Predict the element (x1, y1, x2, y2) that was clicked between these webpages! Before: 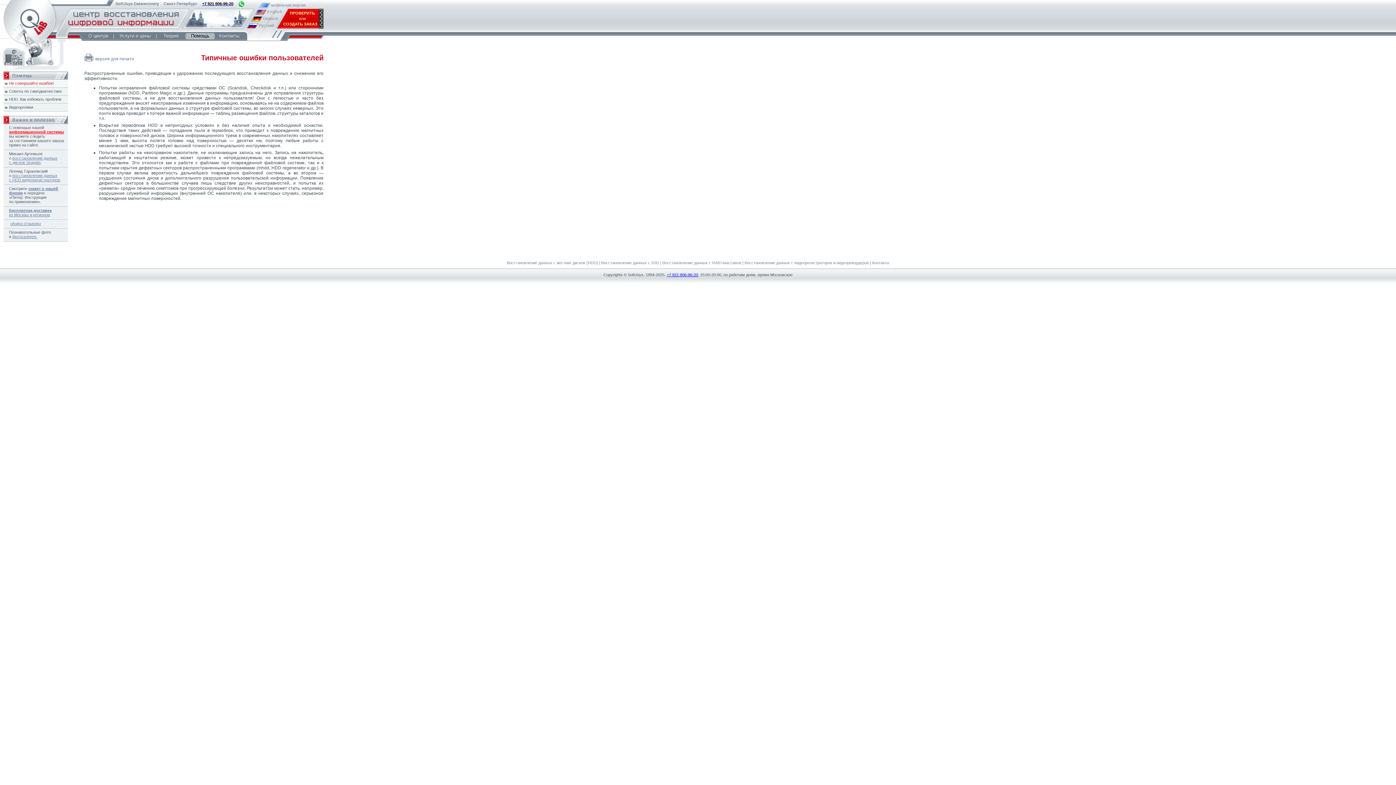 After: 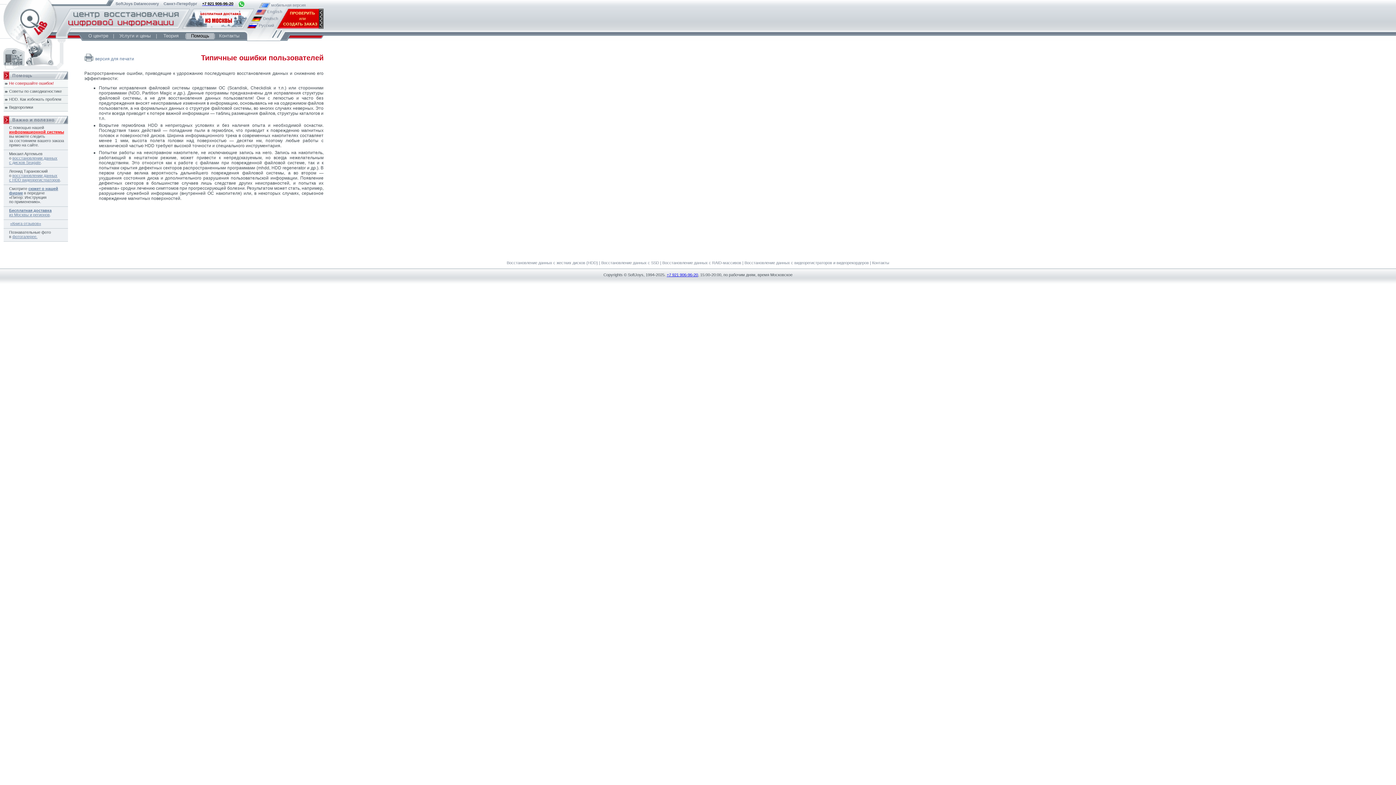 Action: bbox: (3, 79, 68, 87) label: Не совершайте ошибок!